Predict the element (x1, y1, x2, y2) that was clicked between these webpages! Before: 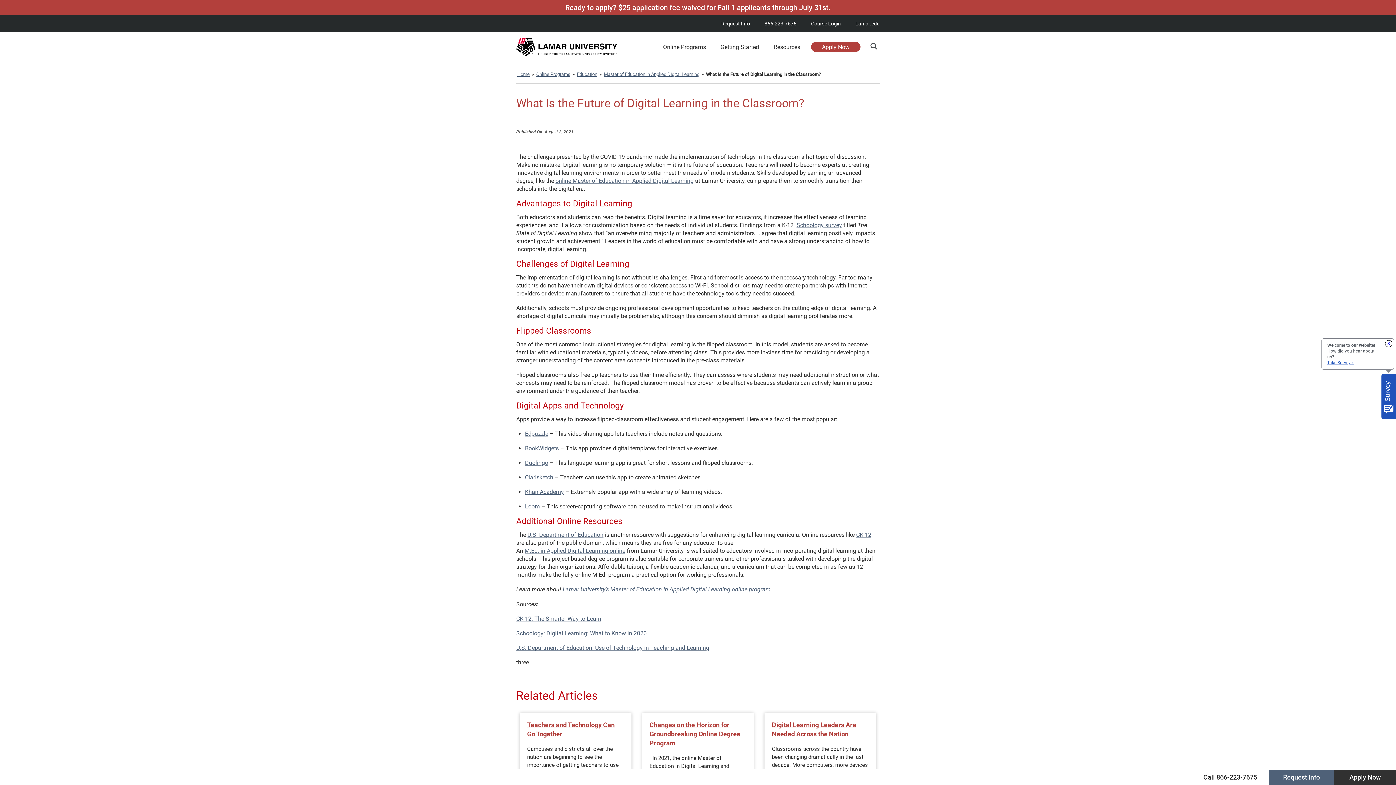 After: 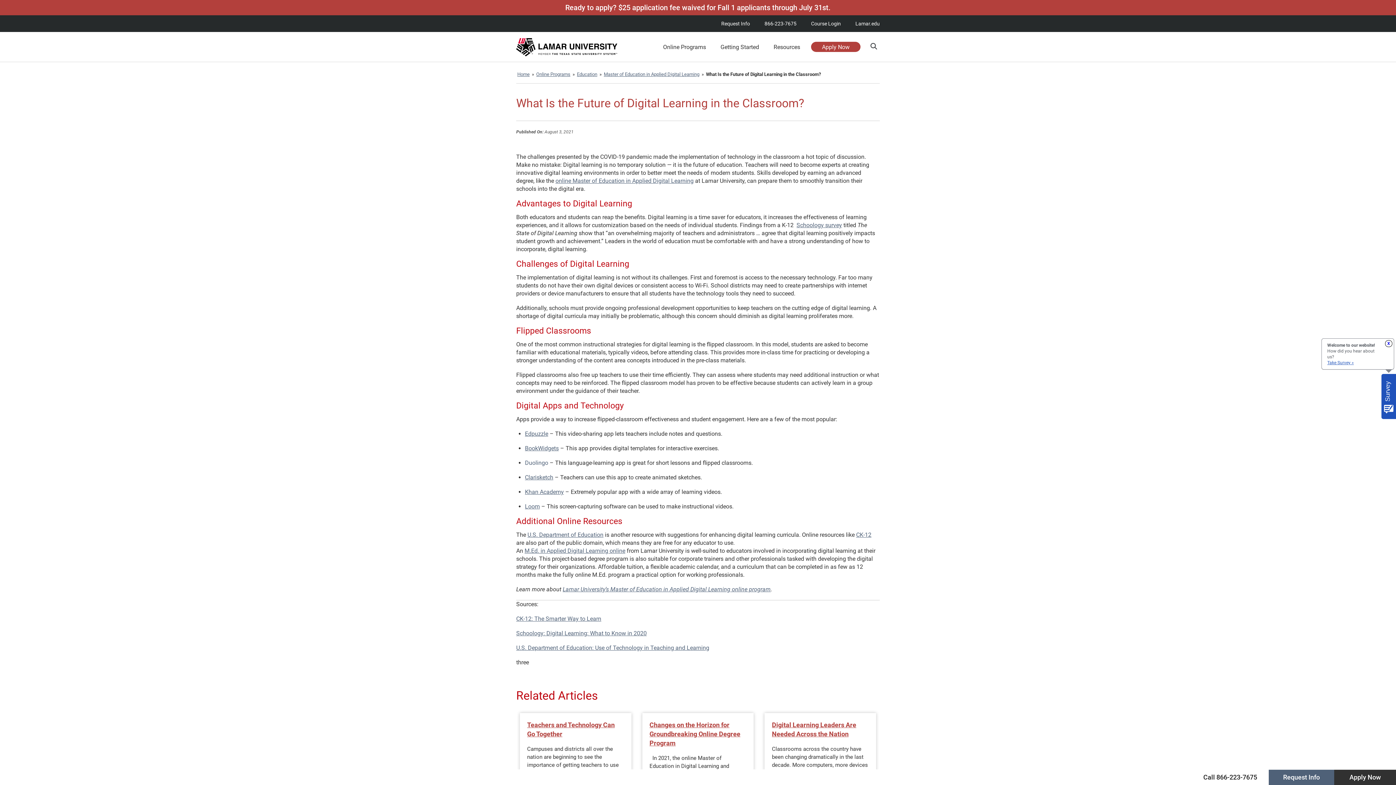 Action: label: Duolingo bbox: (525, 459, 548, 466)